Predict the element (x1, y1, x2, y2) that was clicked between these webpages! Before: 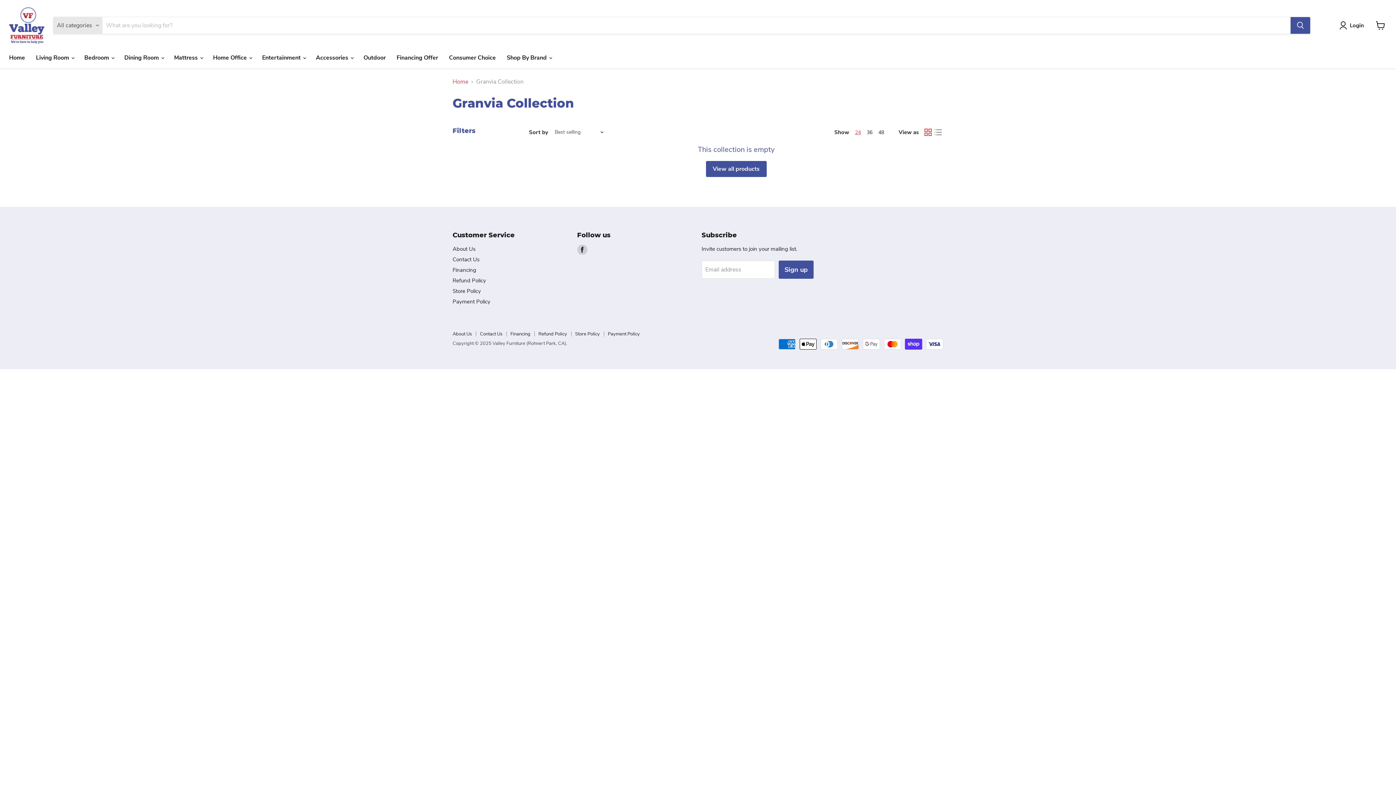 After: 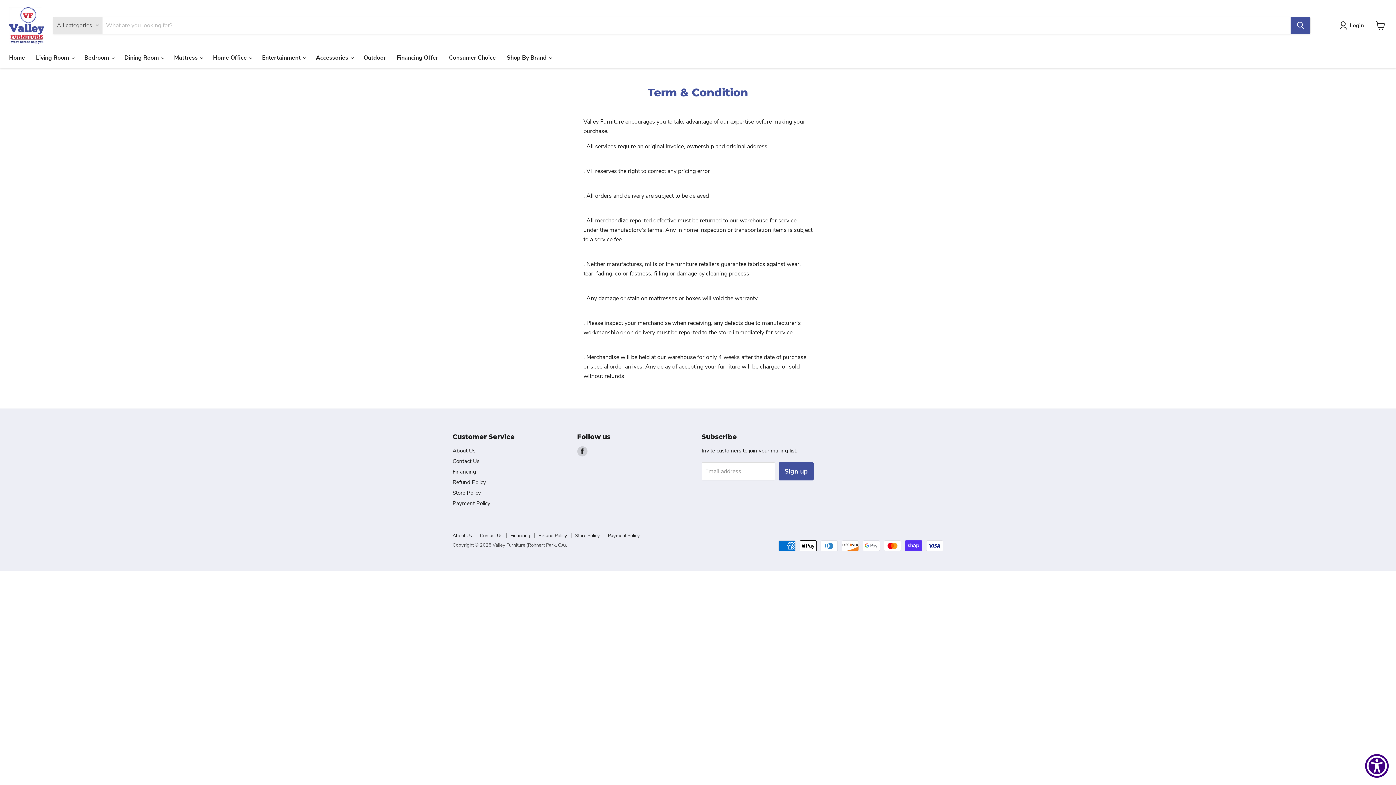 Action: label: Store Policy bbox: (452, 287, 481, 294)